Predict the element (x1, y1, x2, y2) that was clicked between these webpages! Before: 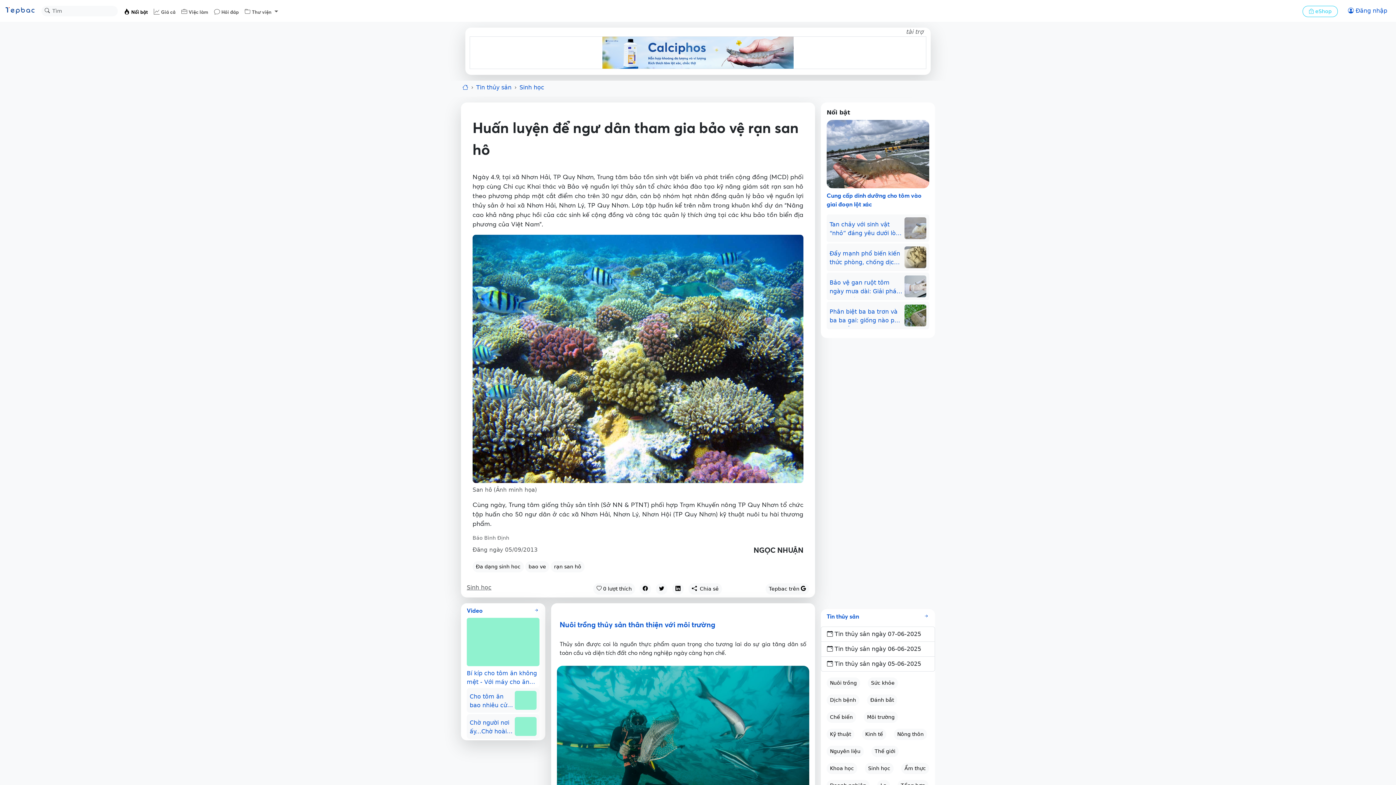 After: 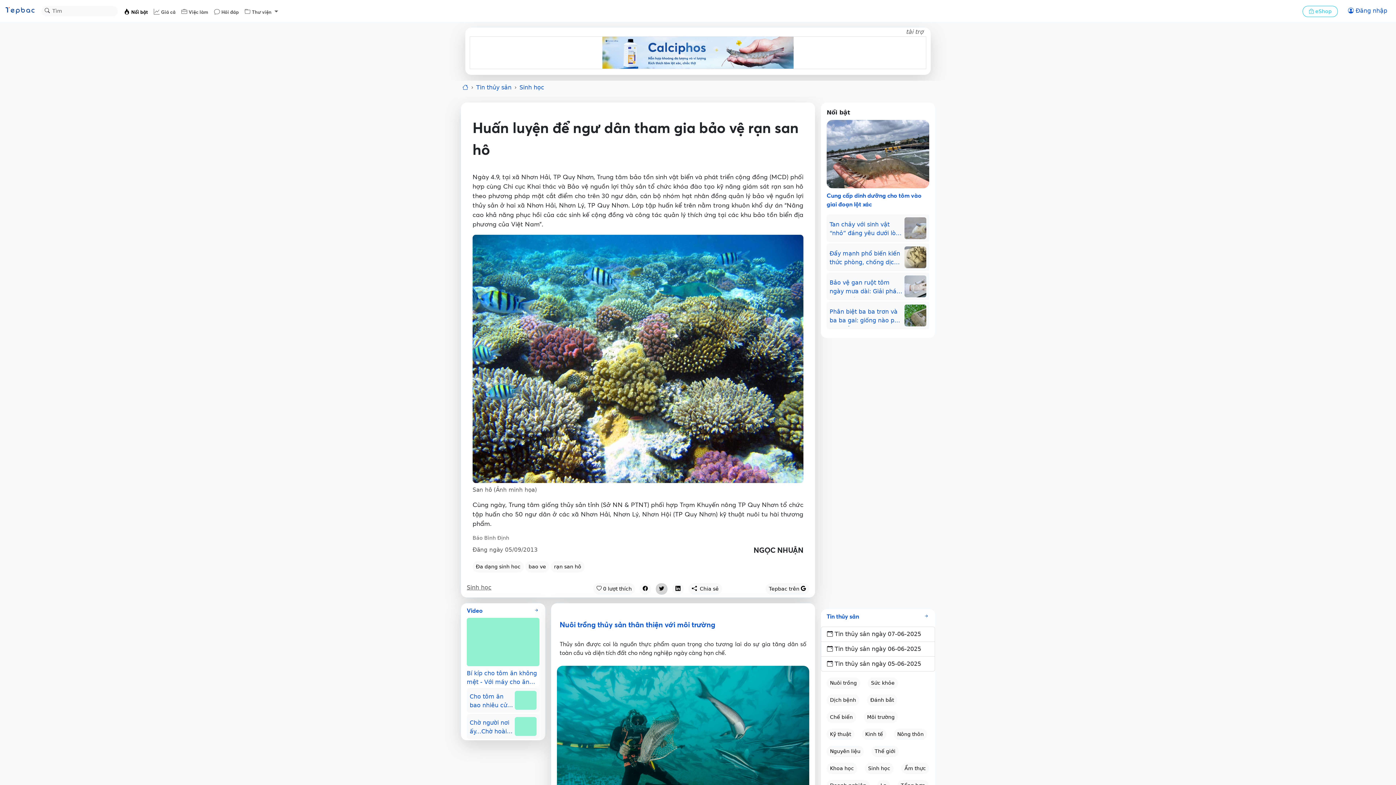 Action: bbox: (656, 583, 667, 594)